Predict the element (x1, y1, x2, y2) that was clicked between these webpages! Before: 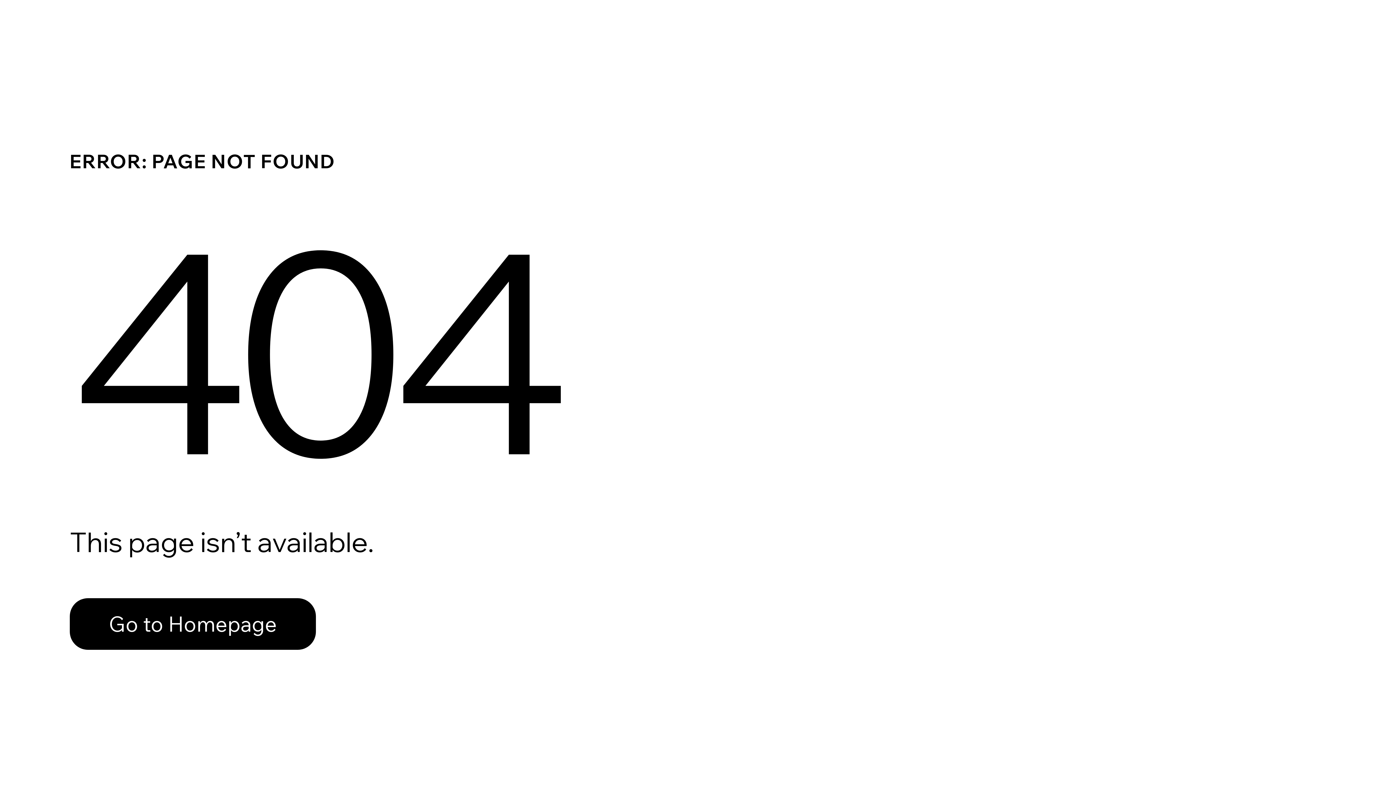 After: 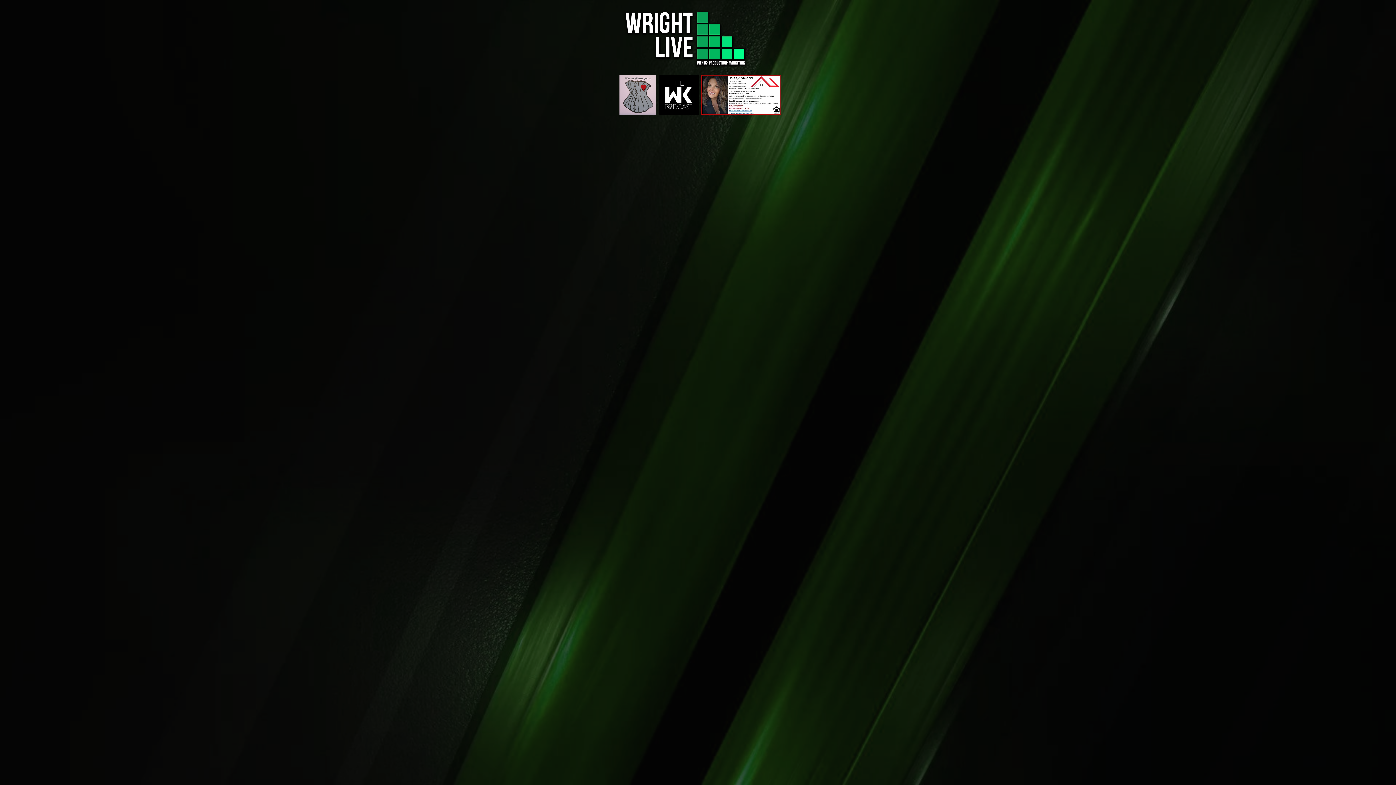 Action: label: Go to Homepage bbox: (69, 598, 316, 650)